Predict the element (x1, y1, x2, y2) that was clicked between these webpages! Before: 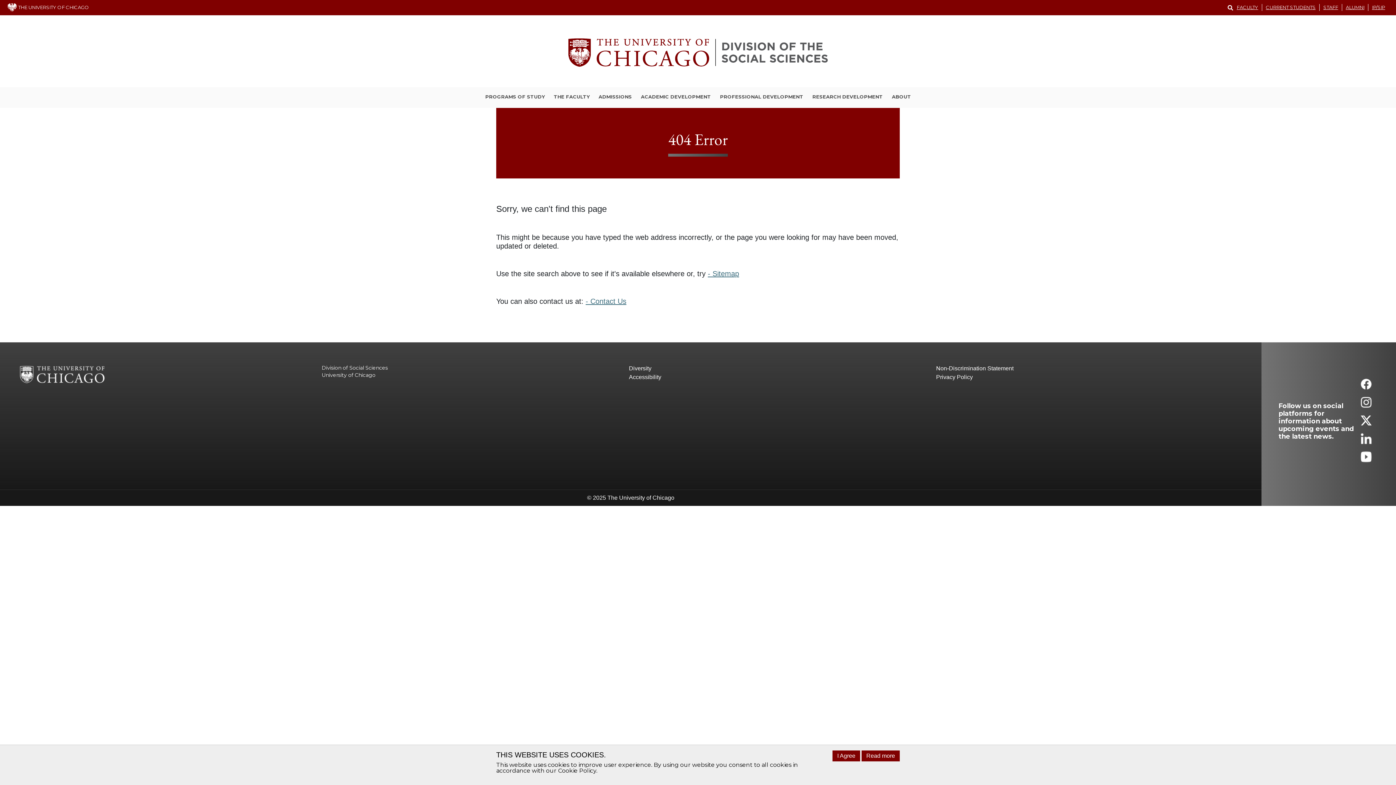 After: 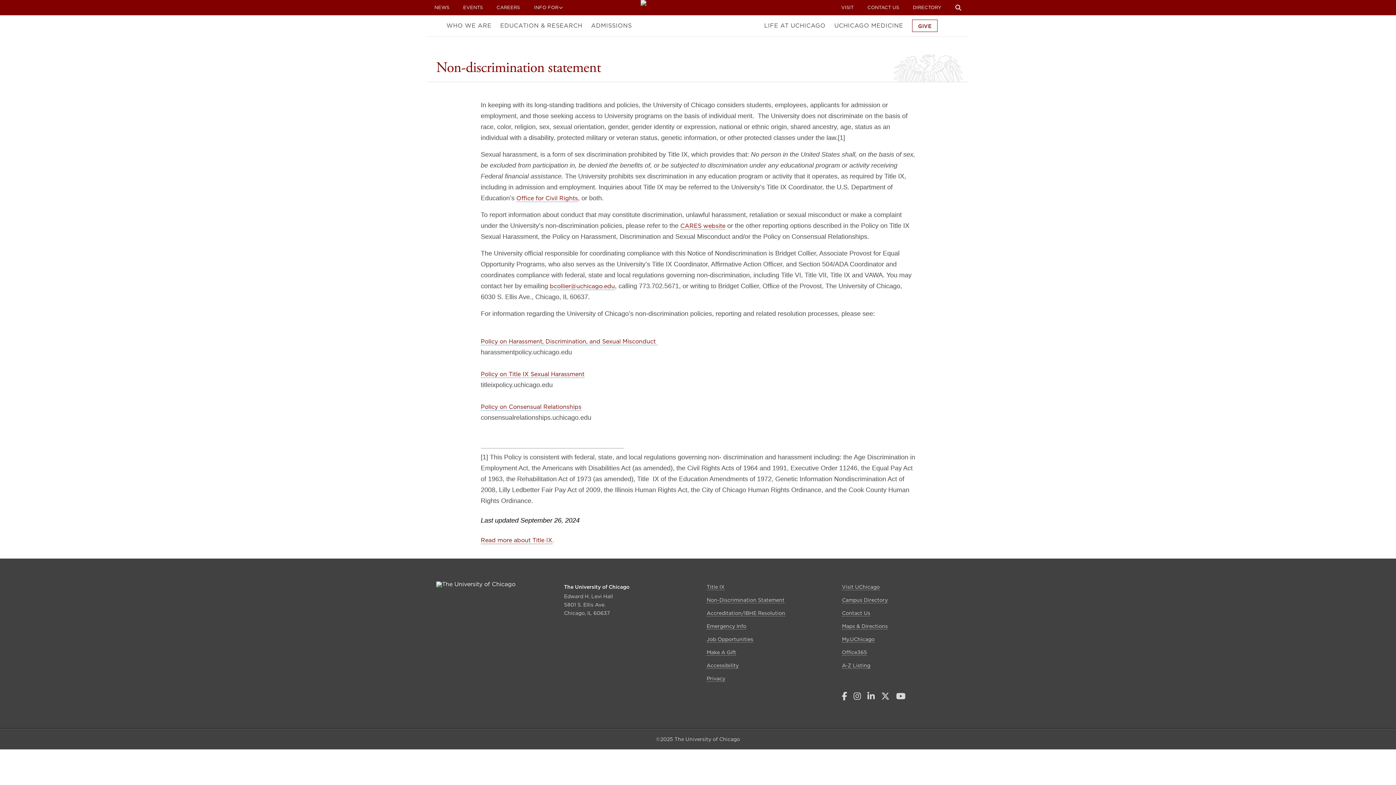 Action: bbox: (936, 364, 1243, 373) label: Non-Discrimination Statement